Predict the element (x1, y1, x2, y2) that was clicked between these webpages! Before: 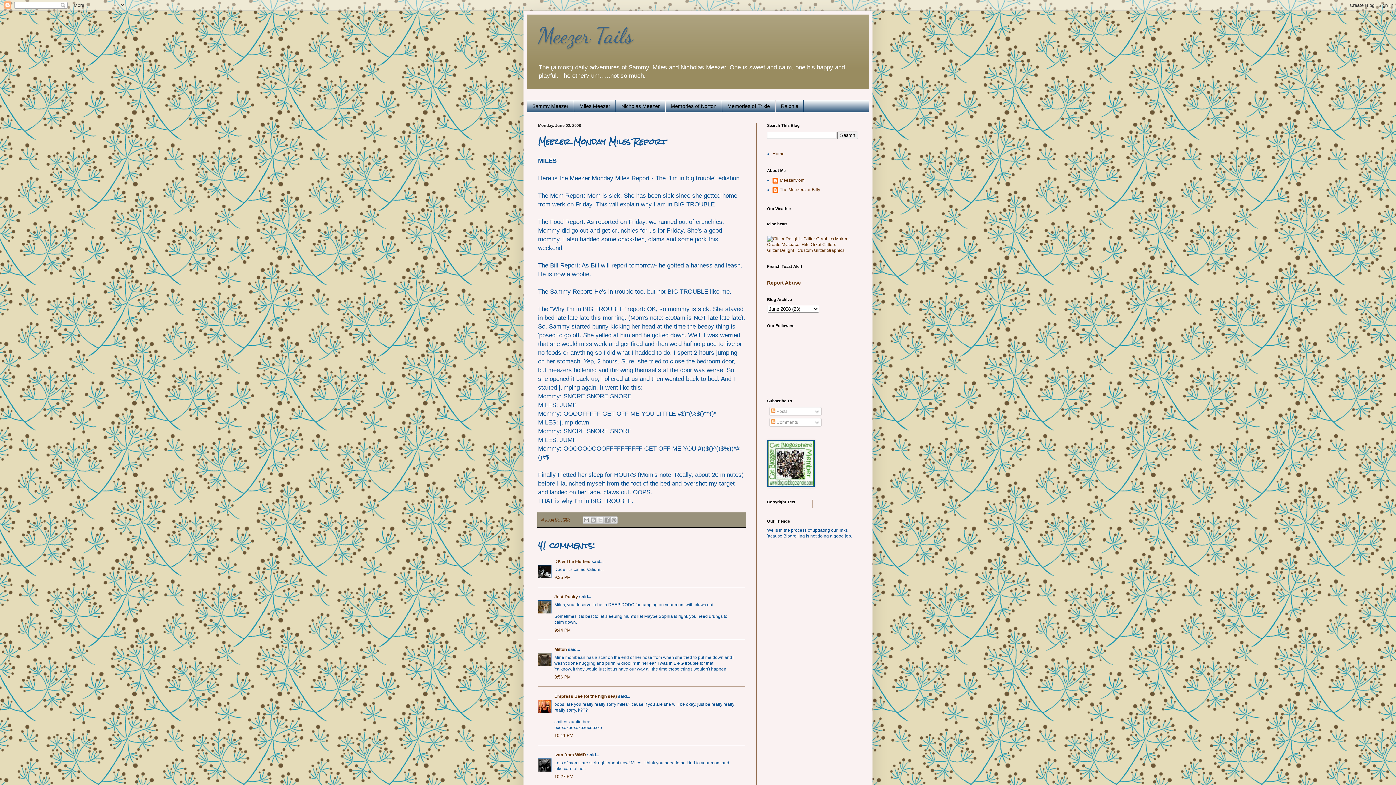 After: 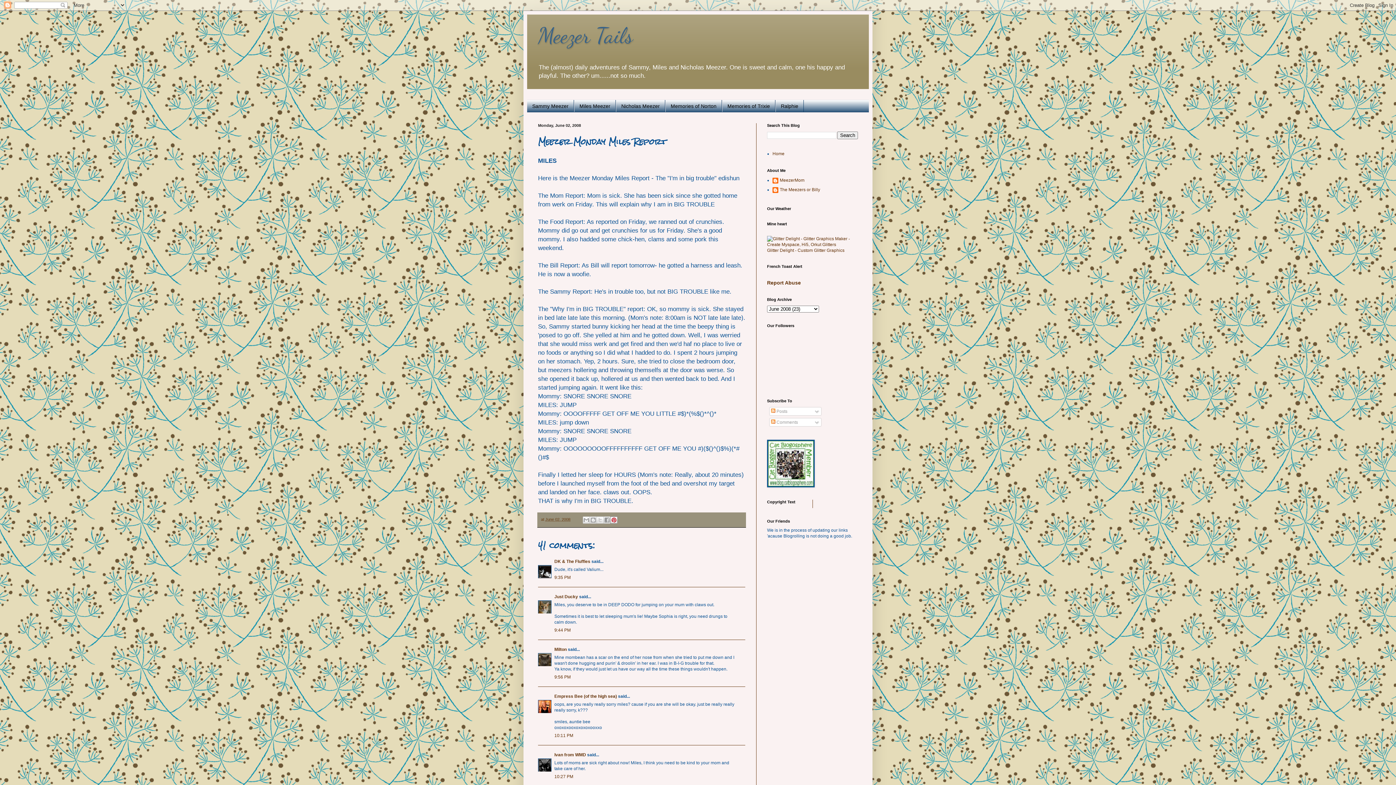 Action: bbox: (610, 516, 617, 523) label: Share to Pinterest